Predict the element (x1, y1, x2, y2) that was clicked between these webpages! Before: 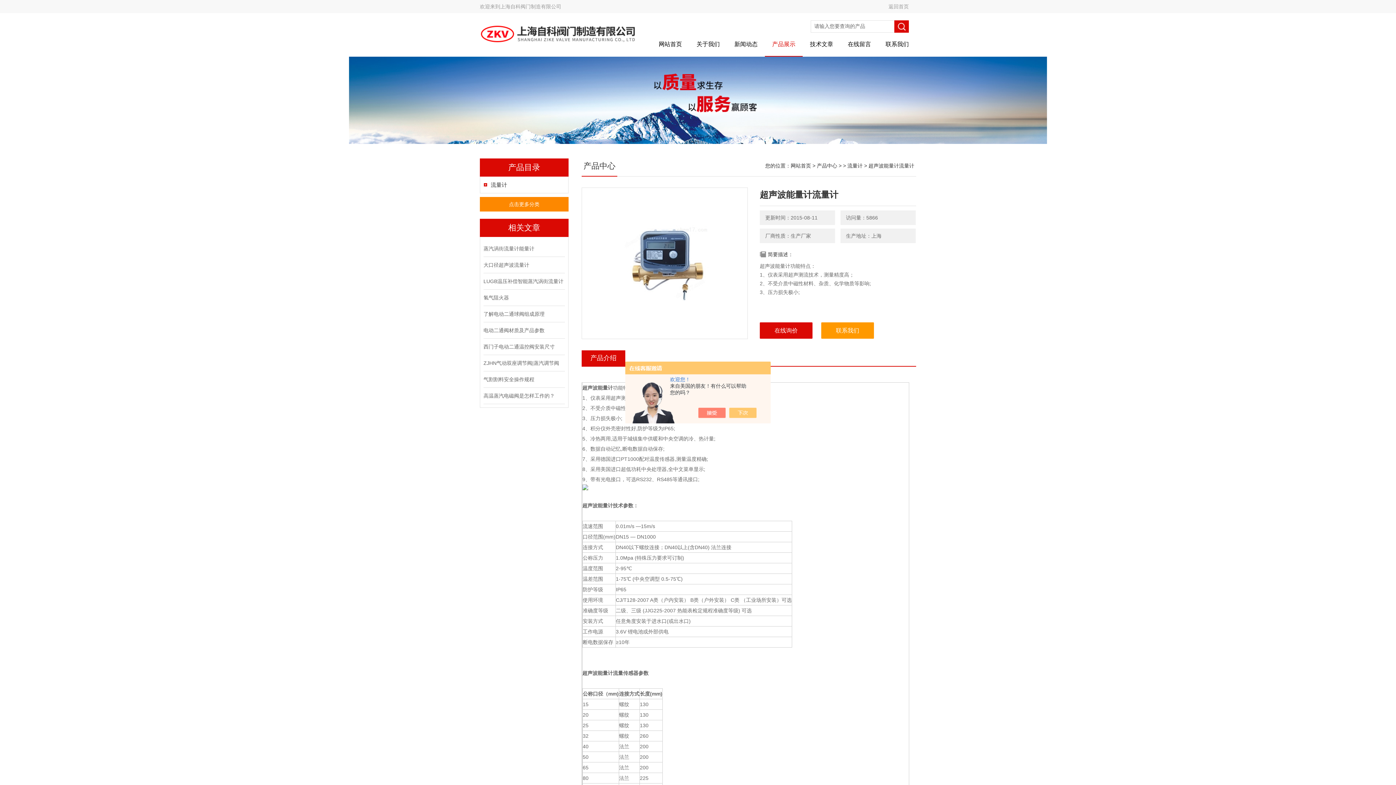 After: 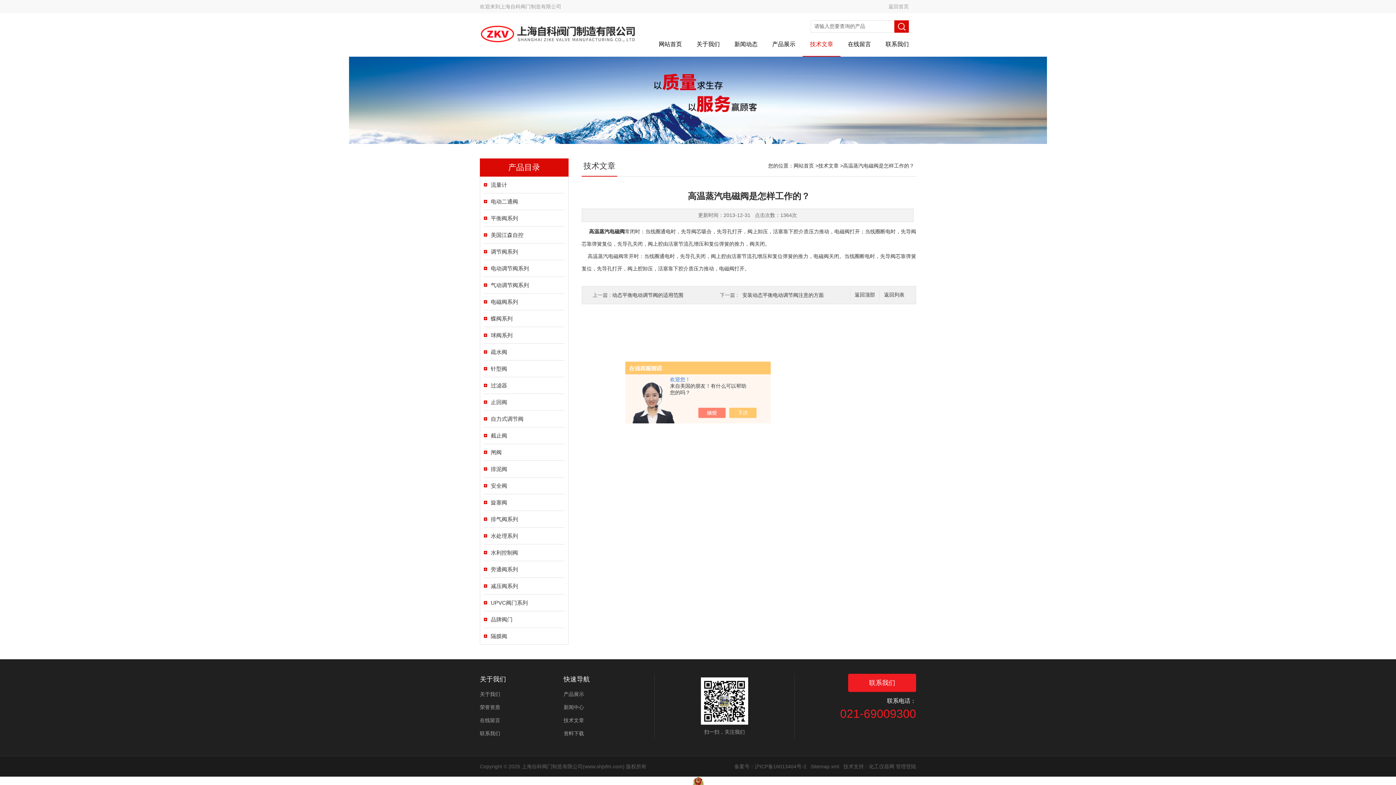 Action: label: 高温蒸汽电磁阀是怎样工作的？ bbox: (483, 388, 563, 404)